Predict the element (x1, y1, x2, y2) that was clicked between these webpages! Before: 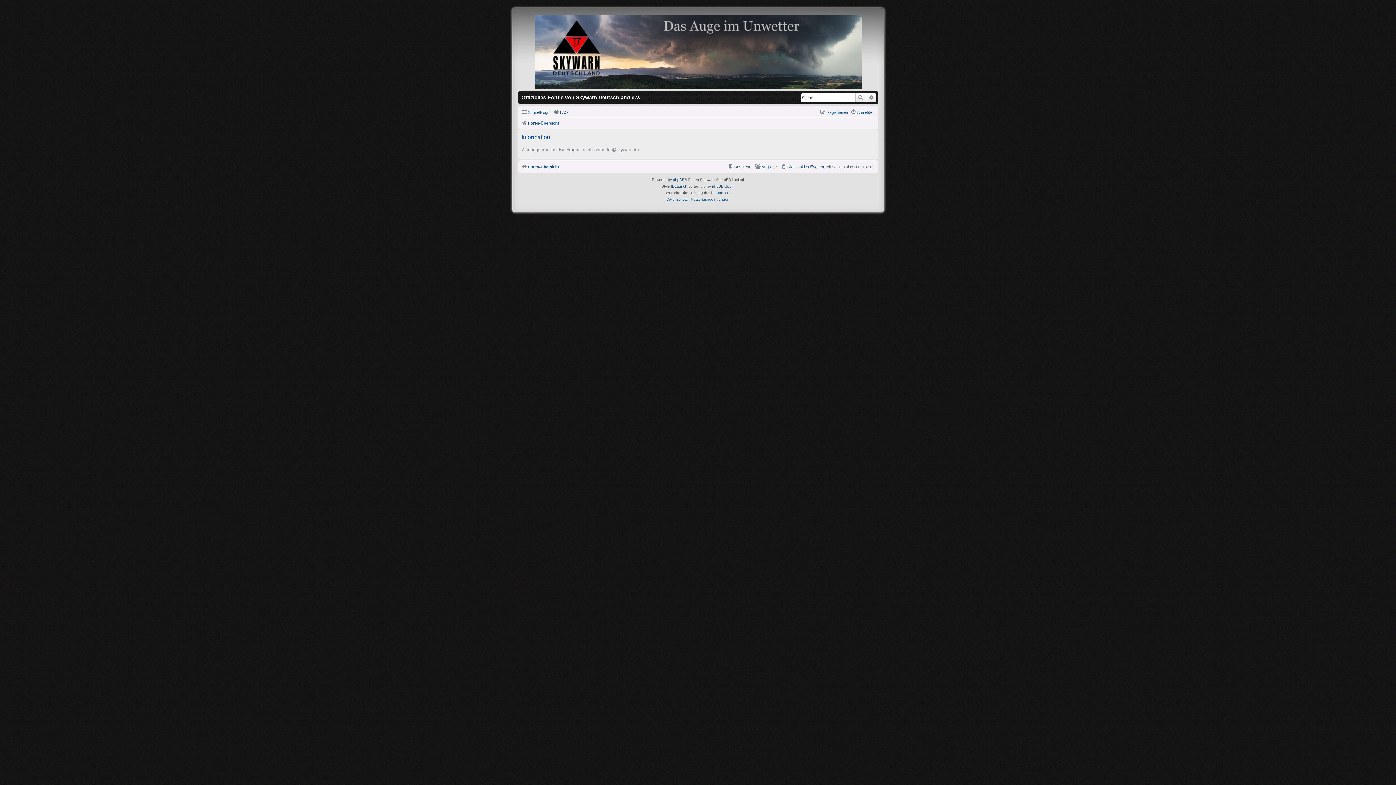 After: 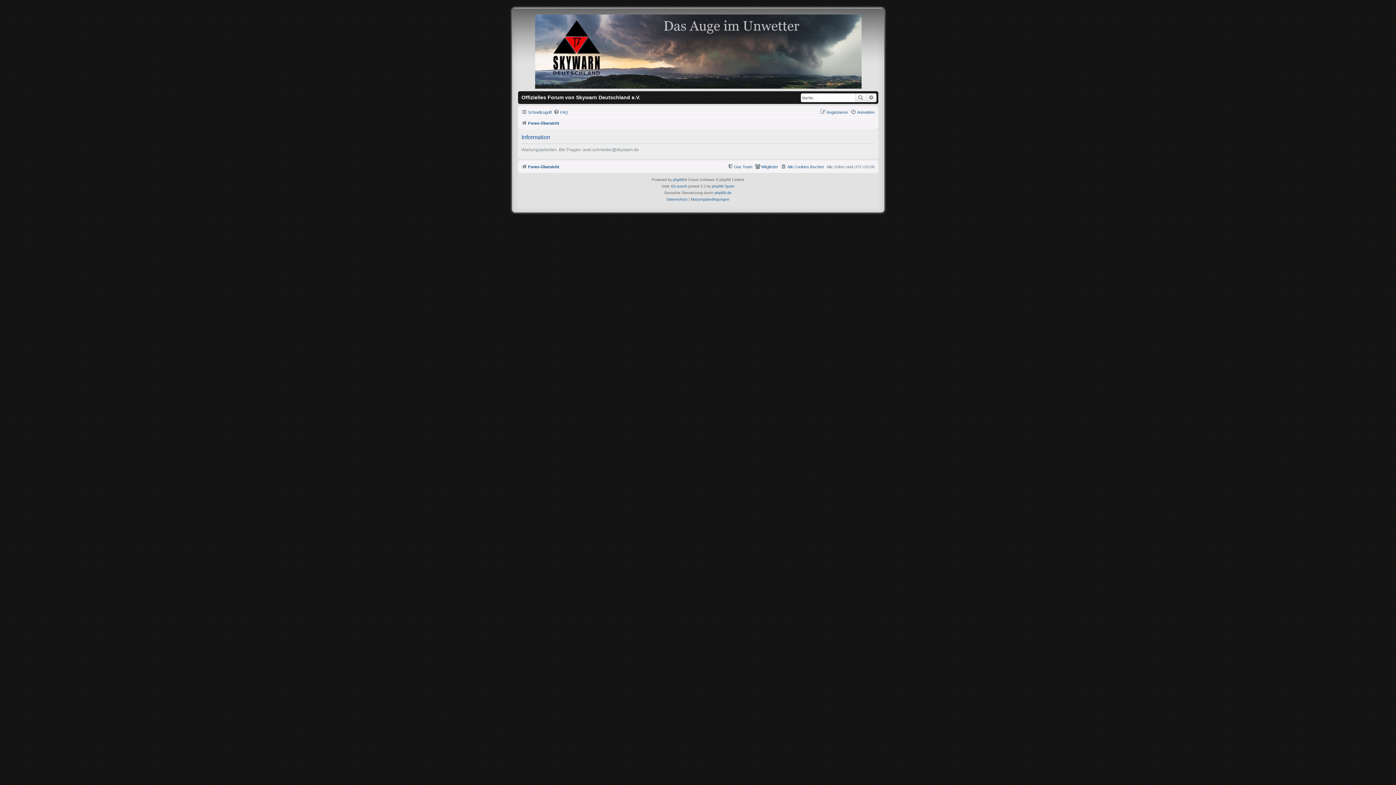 Action: label: FAQ bbox: (553, 108, 568, 116)